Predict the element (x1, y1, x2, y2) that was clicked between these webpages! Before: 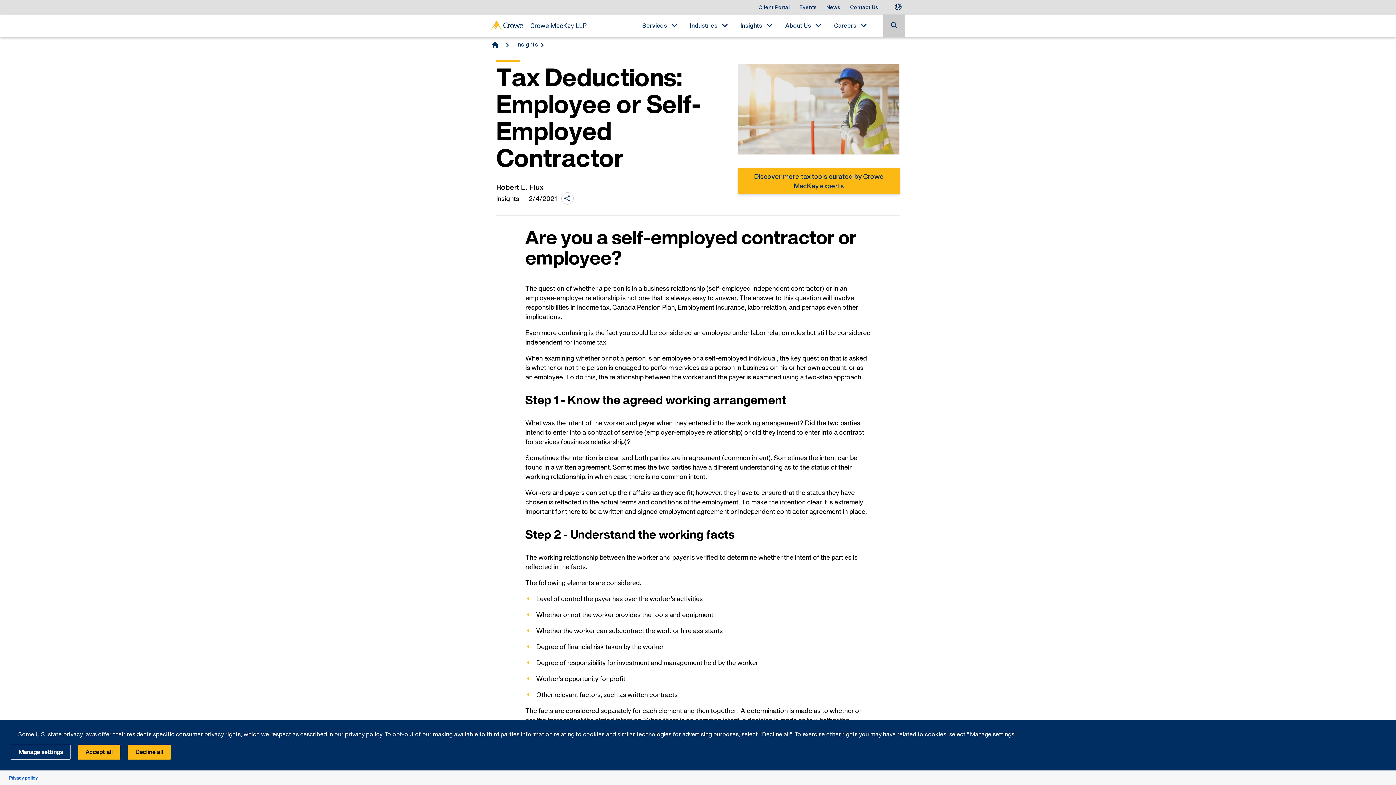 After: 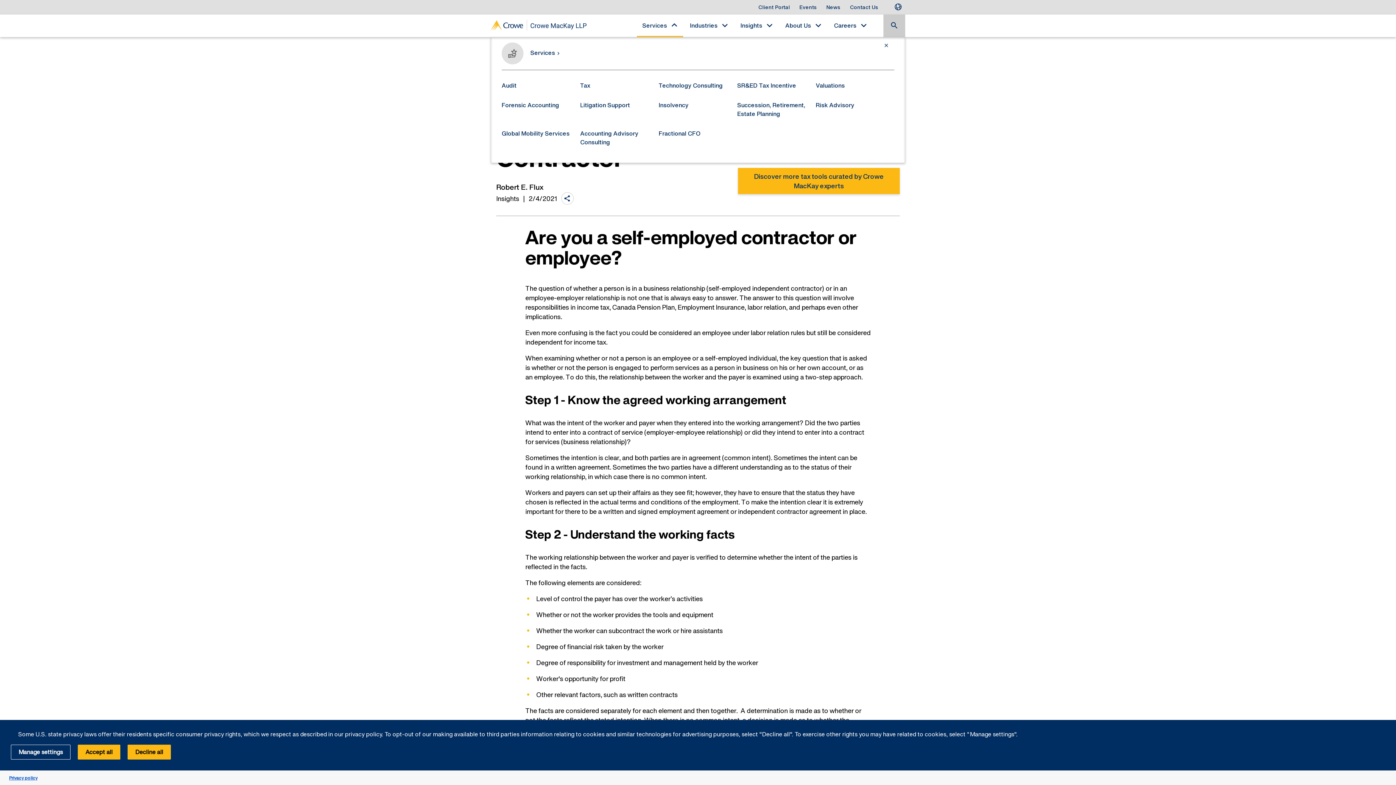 Action: bbox: (637, 14, 683, 37) label: Services